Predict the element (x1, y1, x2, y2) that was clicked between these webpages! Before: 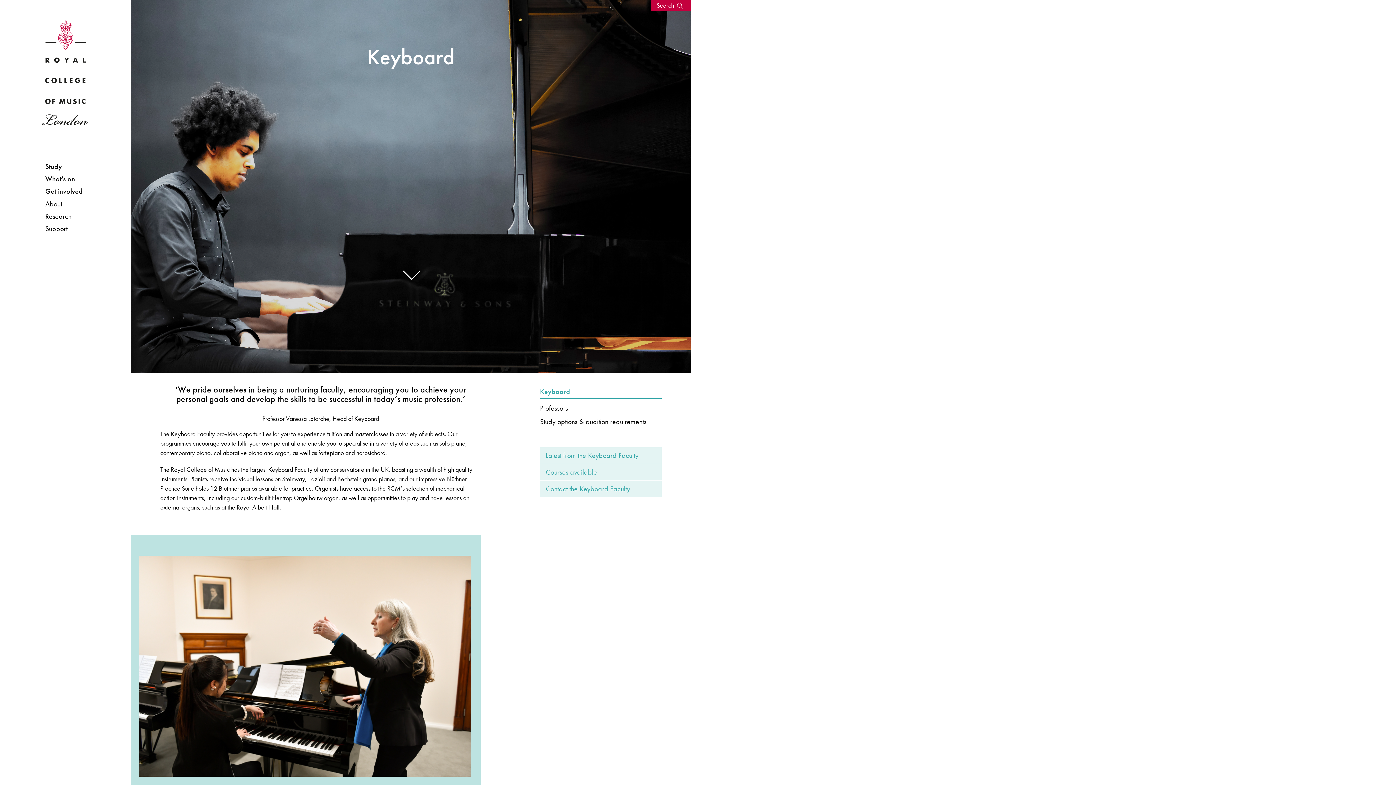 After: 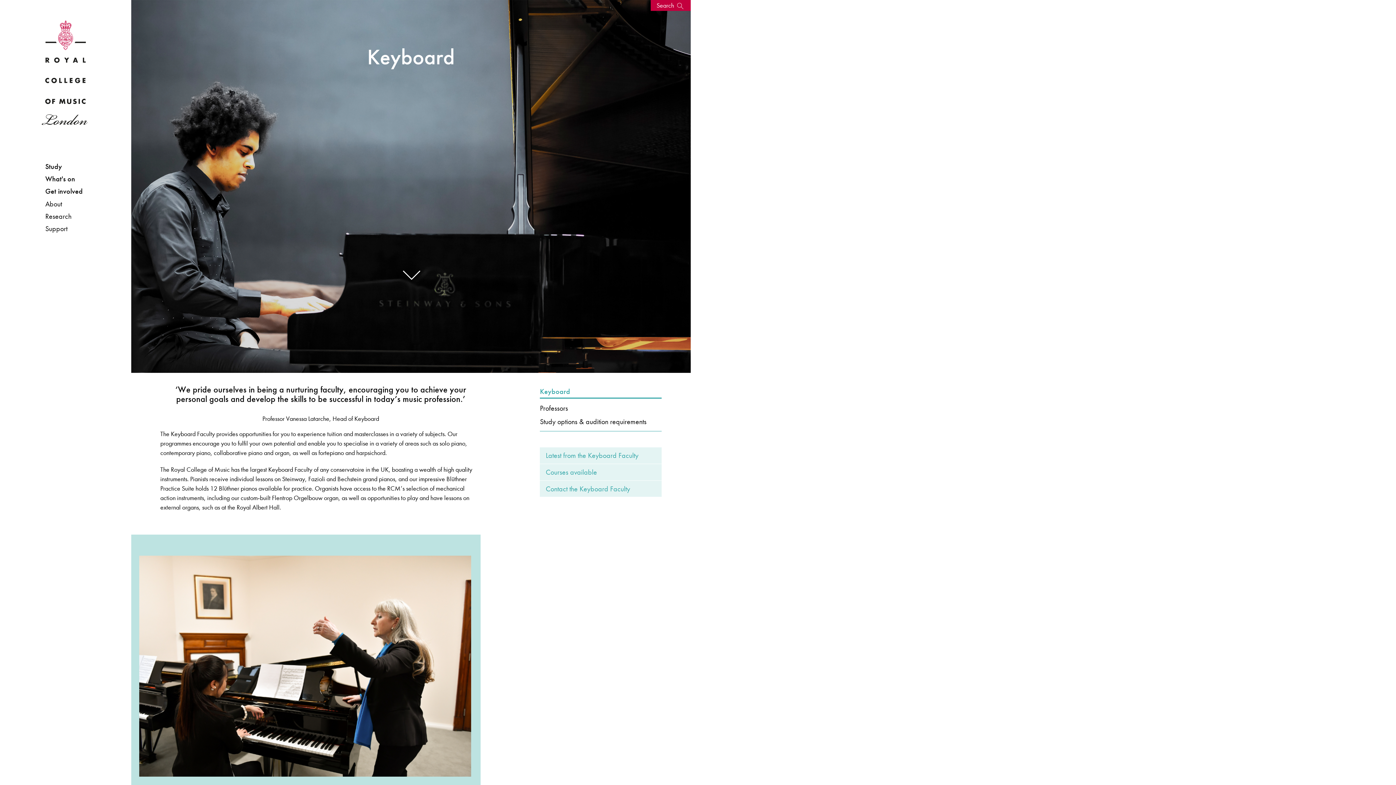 Action: label: Keyboard bbox: (540, 387, 661, 396)